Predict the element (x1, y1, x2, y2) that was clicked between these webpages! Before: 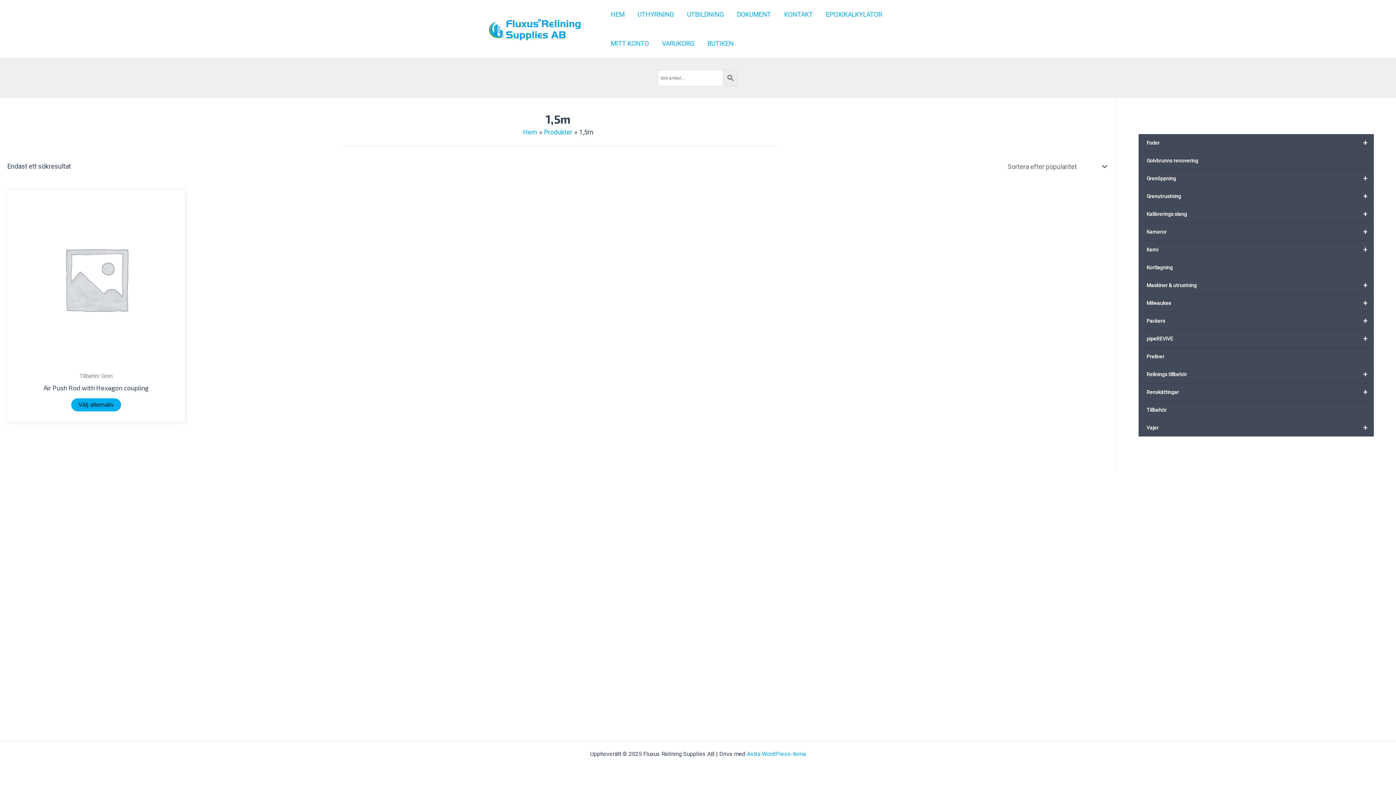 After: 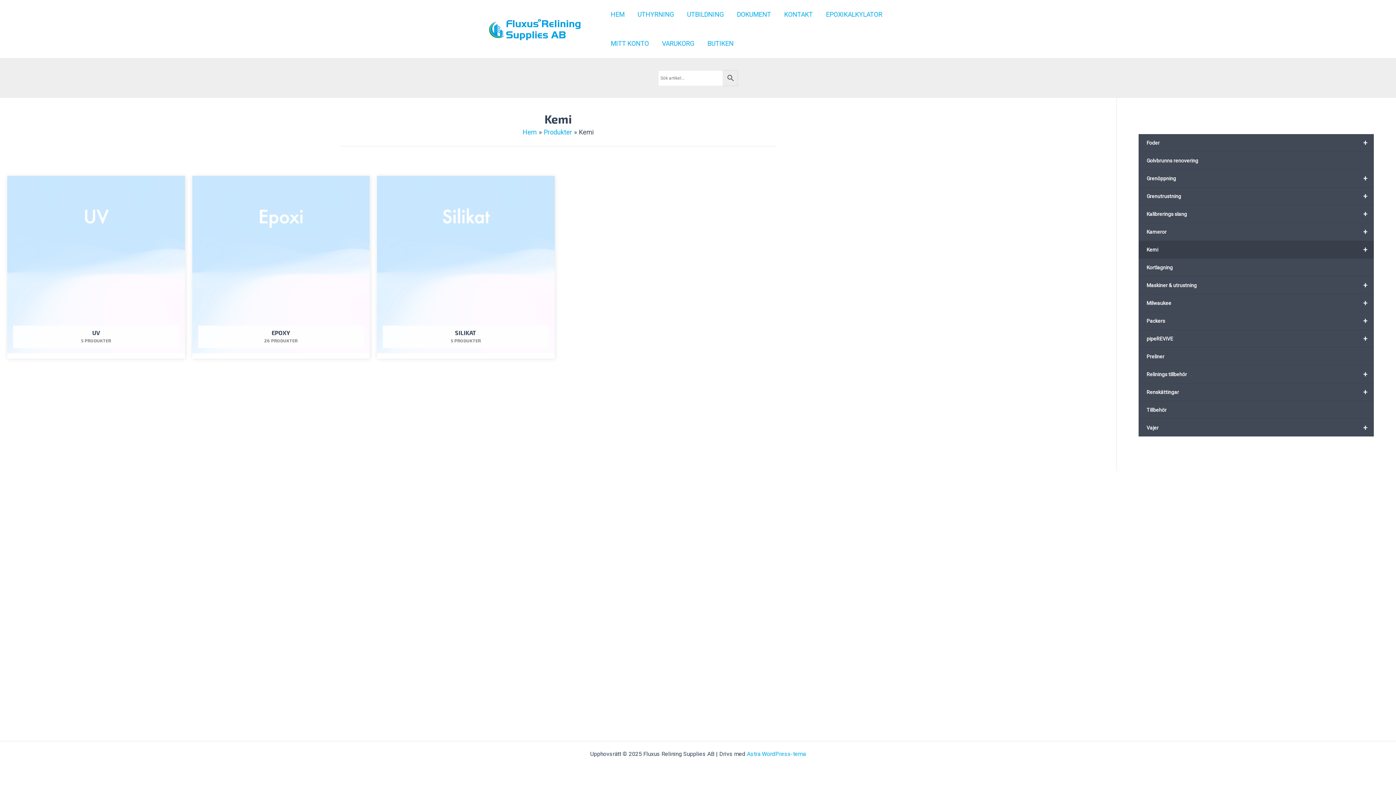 Action: bbox: (1138, 241, 1374, 258) label: +
Kemi